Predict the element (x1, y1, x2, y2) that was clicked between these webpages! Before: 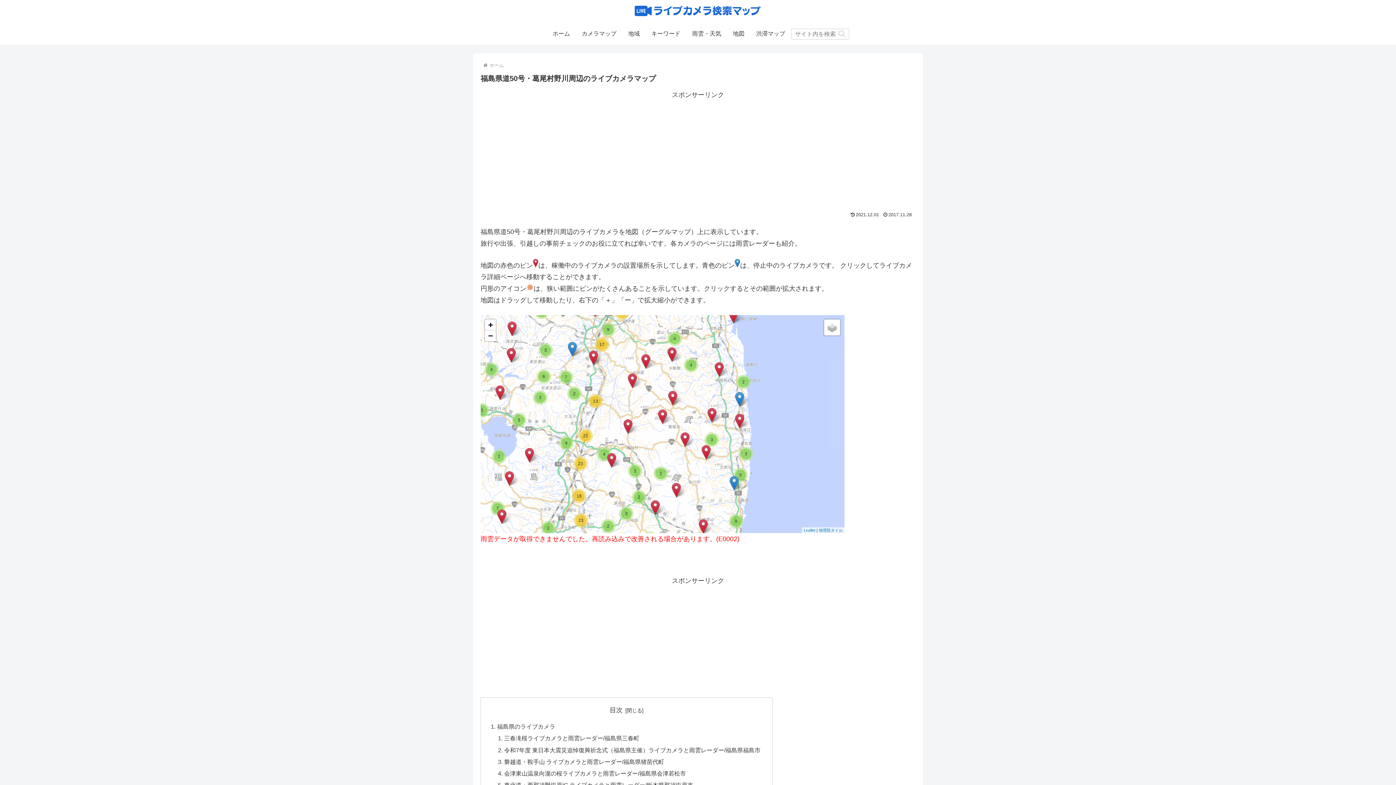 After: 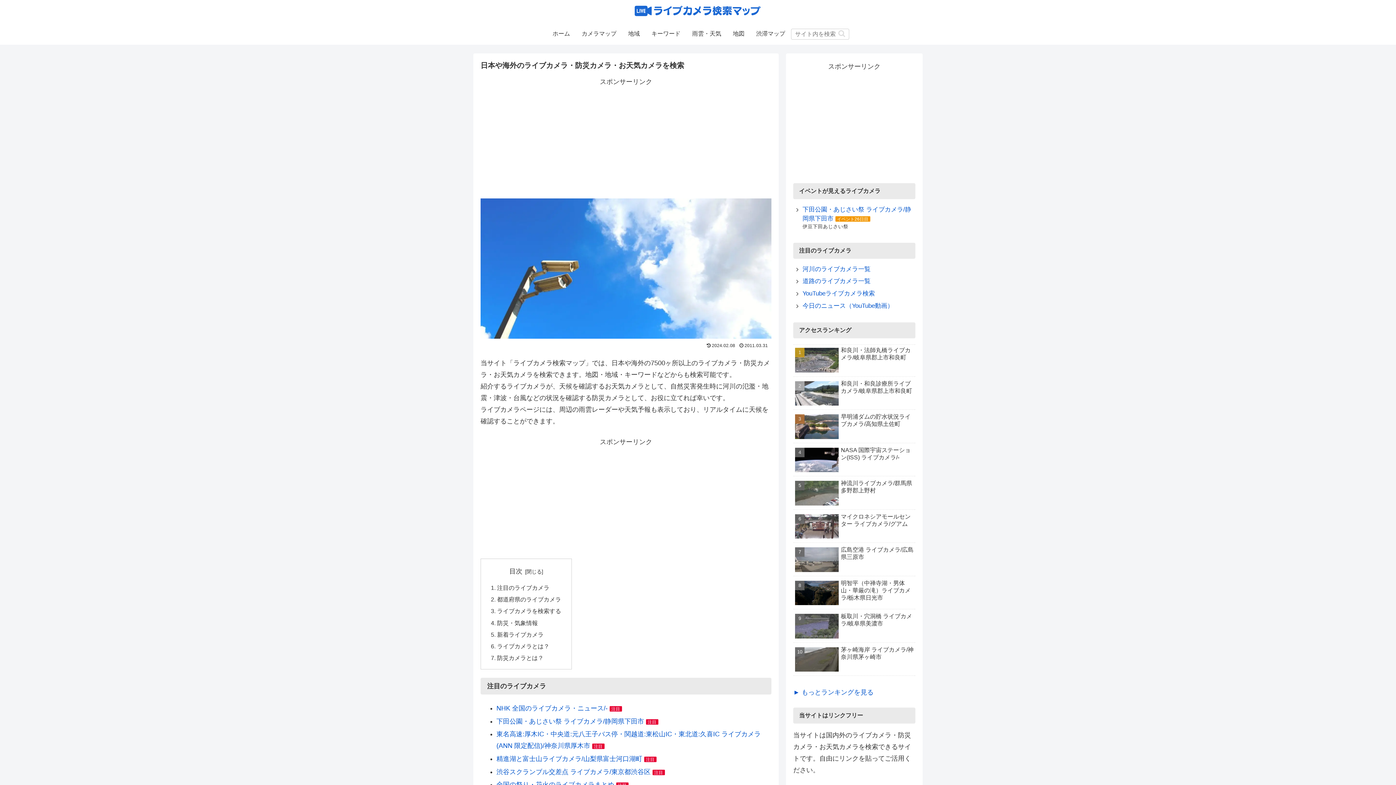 Action: label: ホーム bbox: (546, 22, 576, 44)